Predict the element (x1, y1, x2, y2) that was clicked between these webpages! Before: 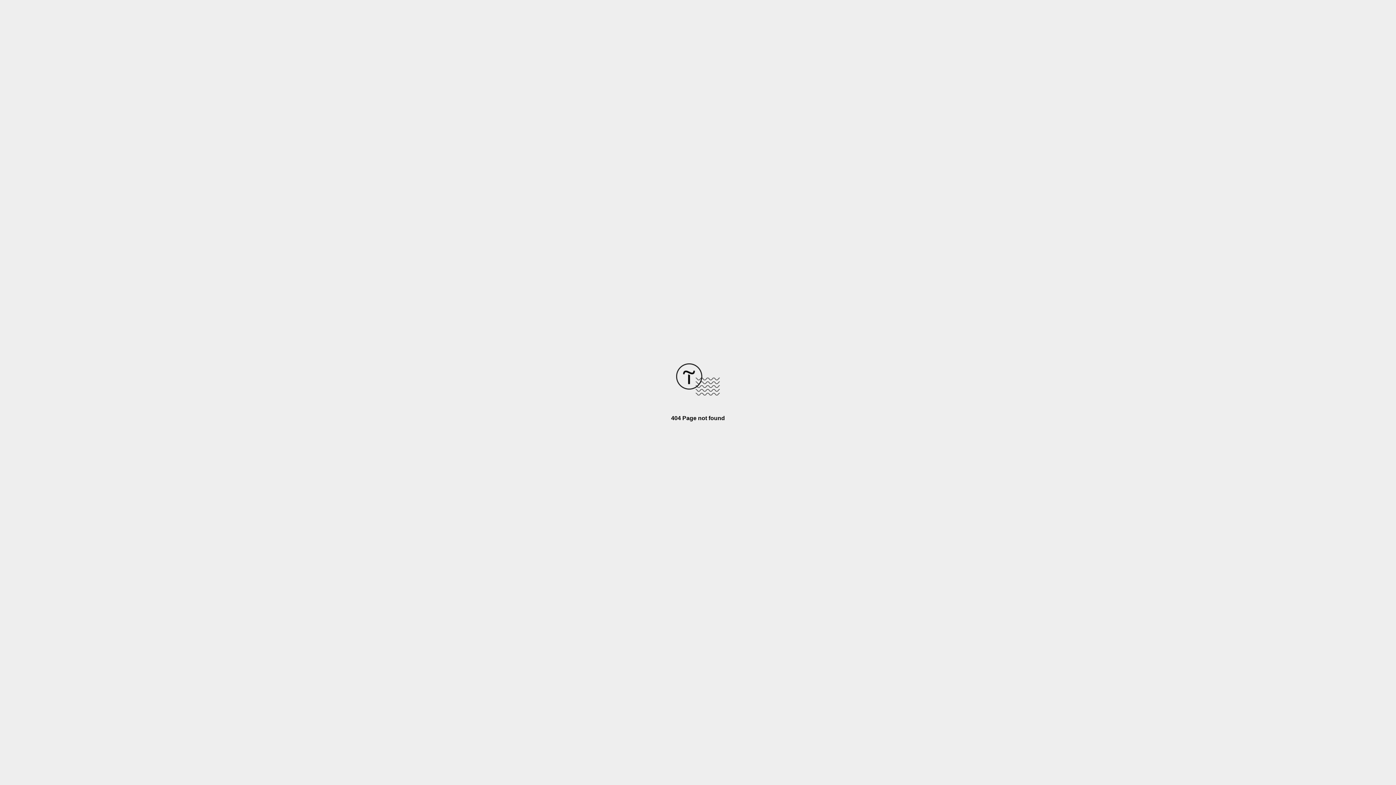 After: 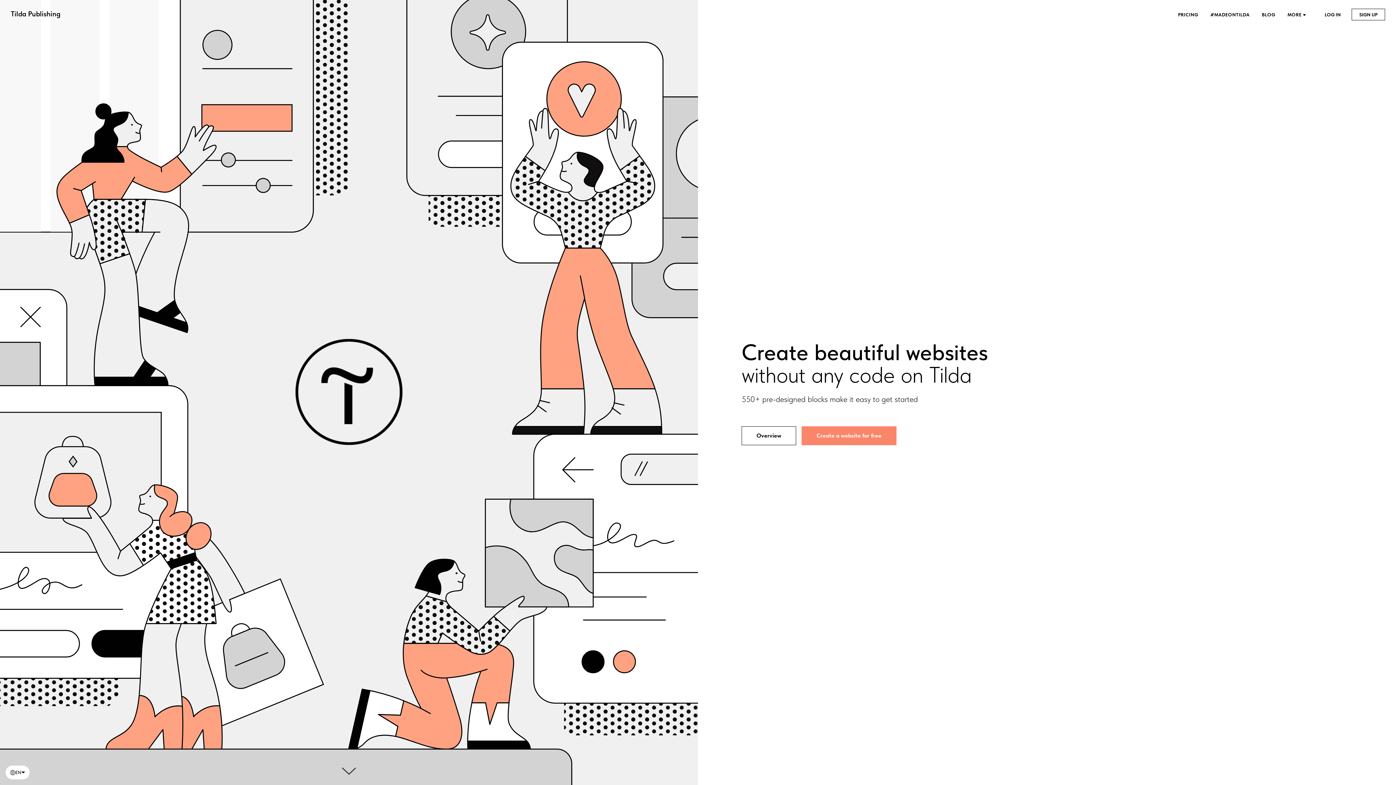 Action: bbox: (676, 390, 720, 396)